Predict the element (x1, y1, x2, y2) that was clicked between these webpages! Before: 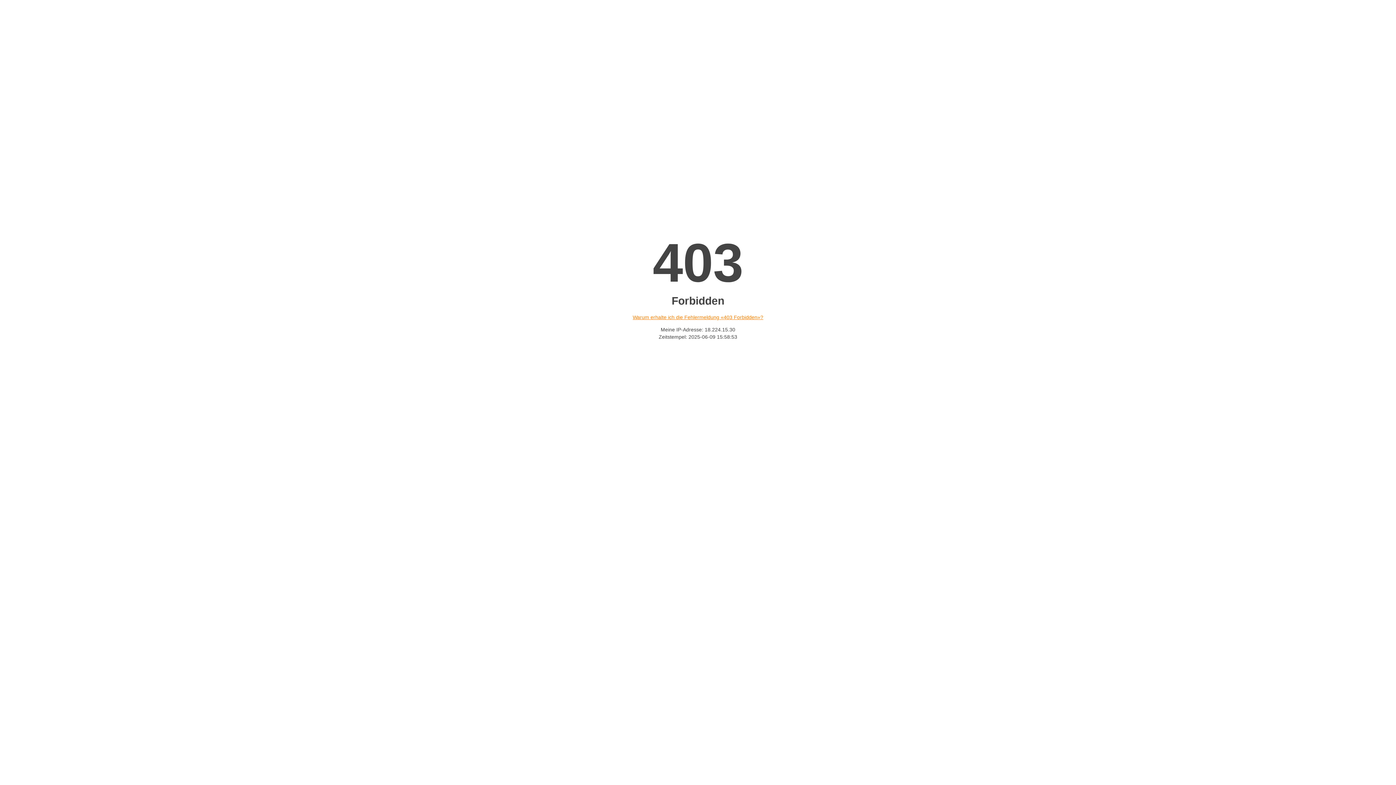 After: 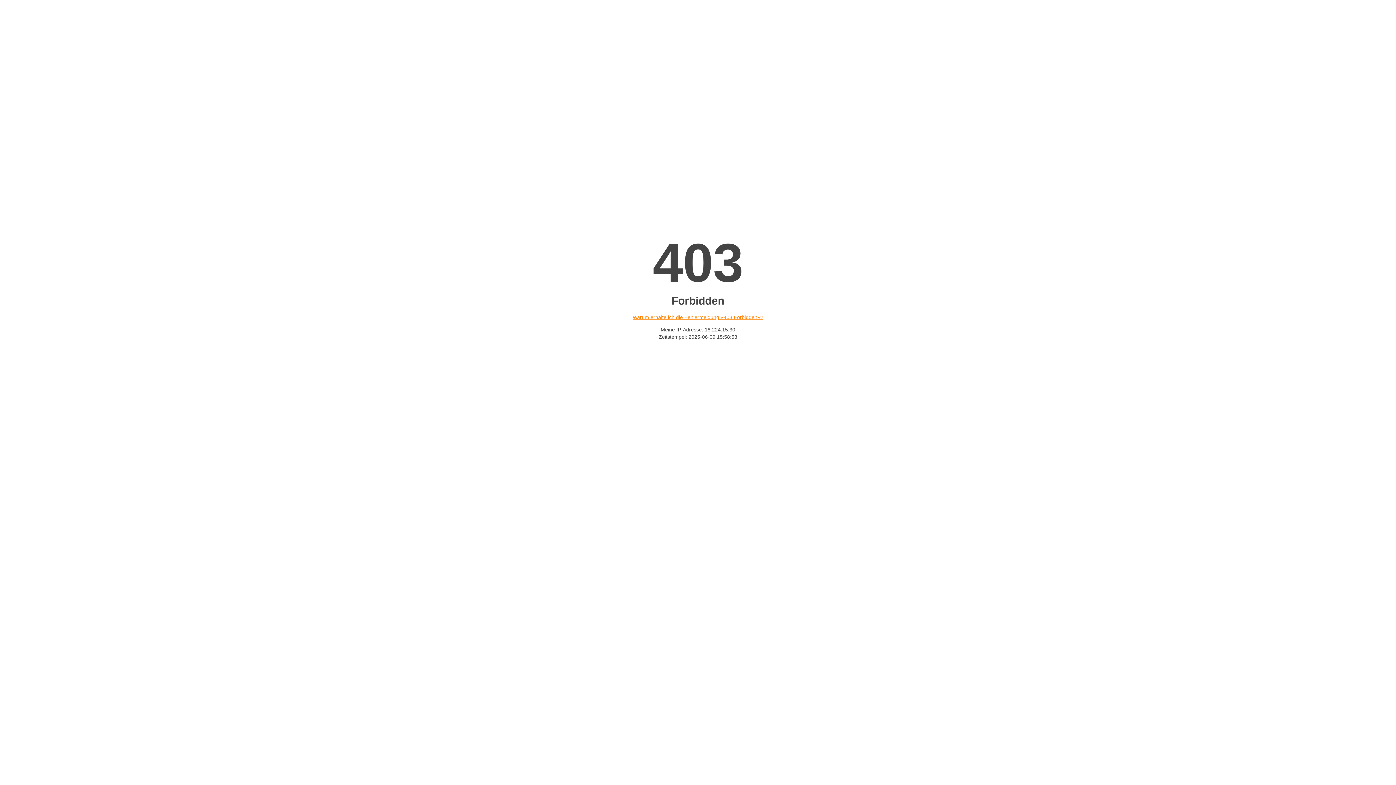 Action: bbox: (632, 314, 763, 320) label: Warum erhalte ich die Fehlermeldung «403 Forbidden»?